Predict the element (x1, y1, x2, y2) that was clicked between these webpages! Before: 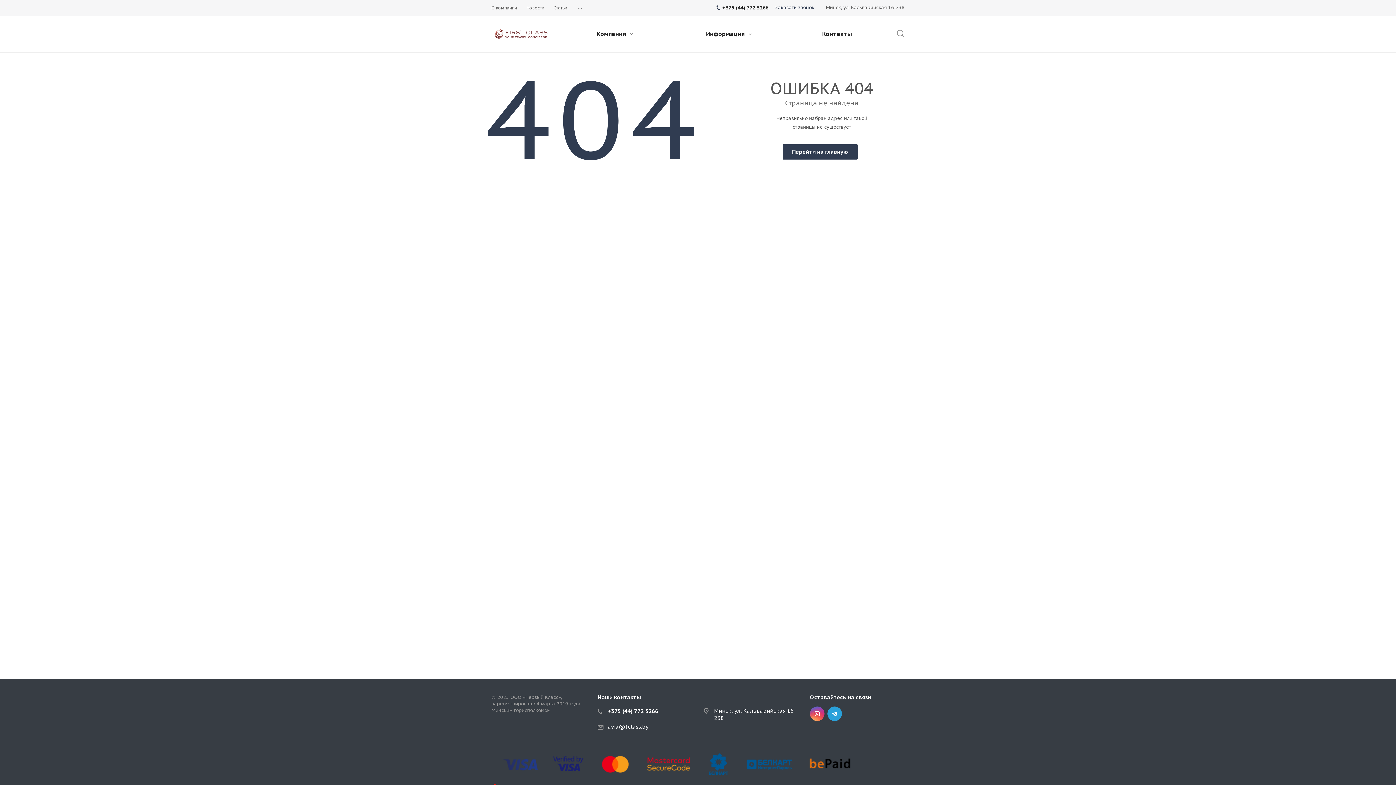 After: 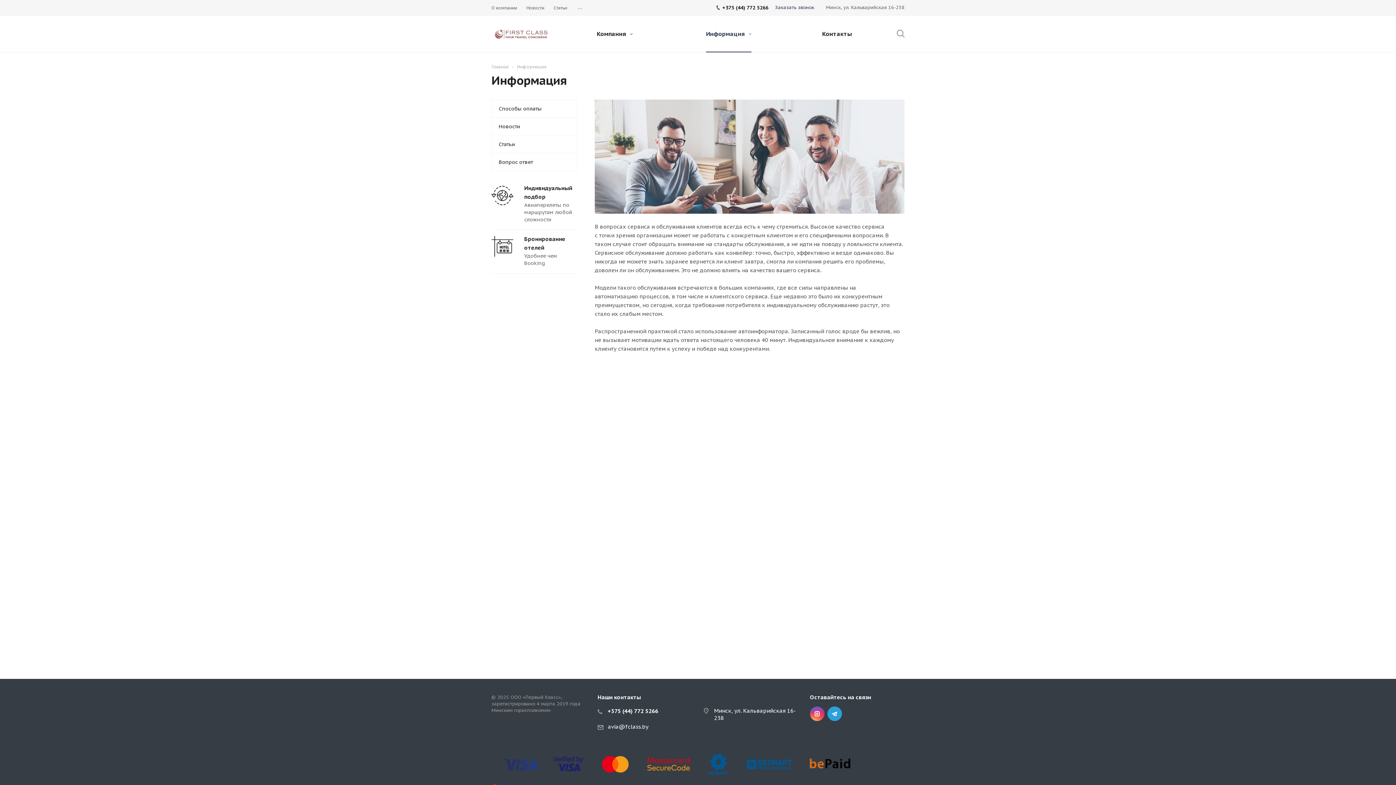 Action: label: Информация  bbox: (701, 16, 753, 52)